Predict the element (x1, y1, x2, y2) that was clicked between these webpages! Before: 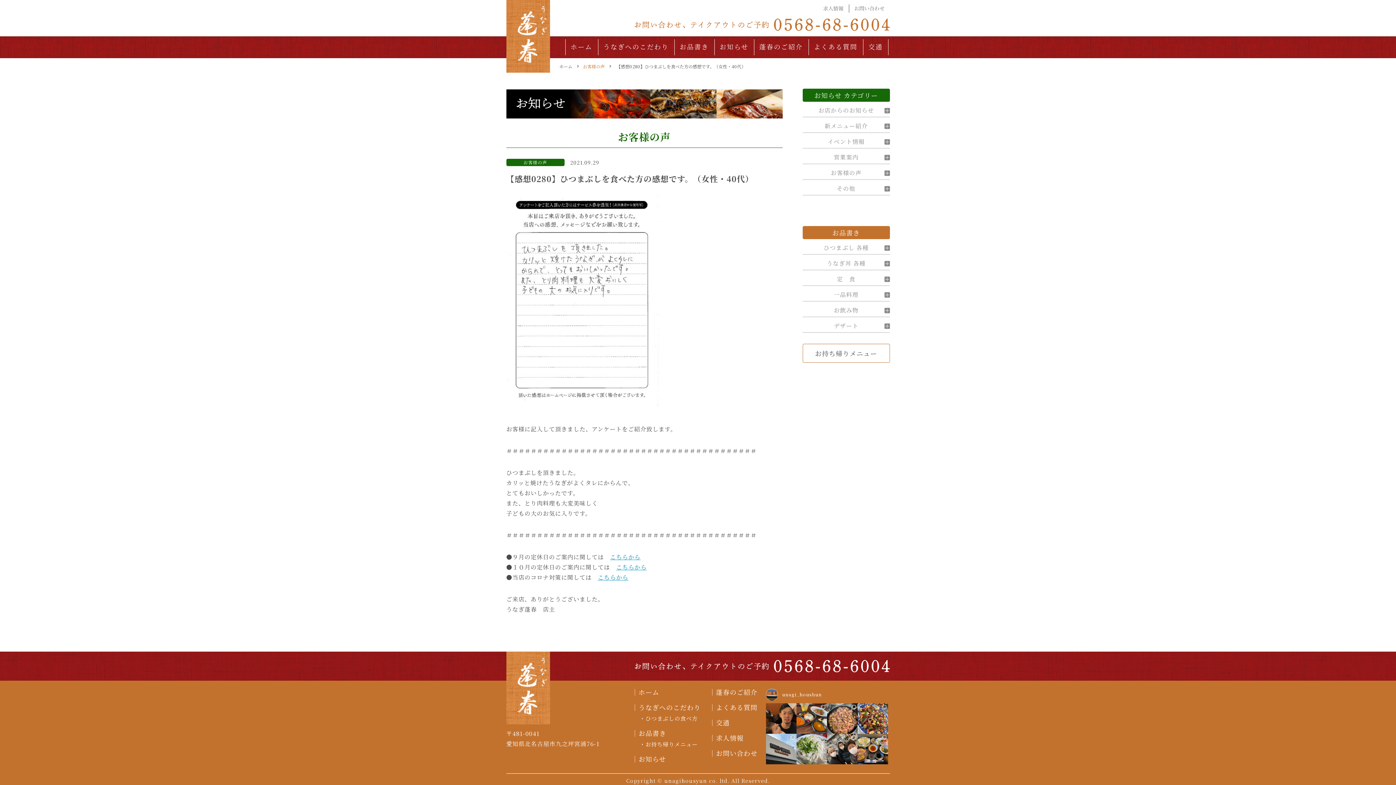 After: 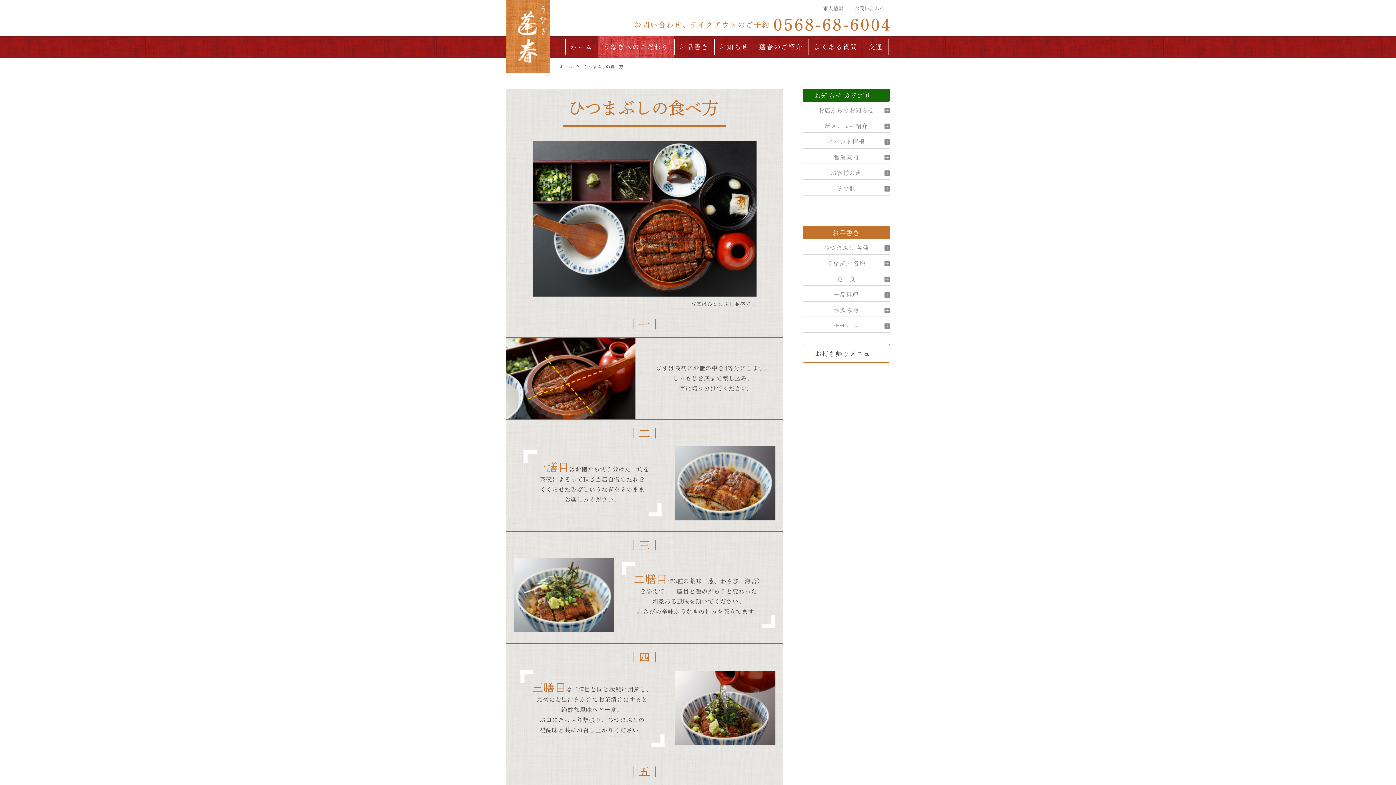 Action: label: ・ひつまぶしの食べ方 bbox: (639, 714, 698, 722)